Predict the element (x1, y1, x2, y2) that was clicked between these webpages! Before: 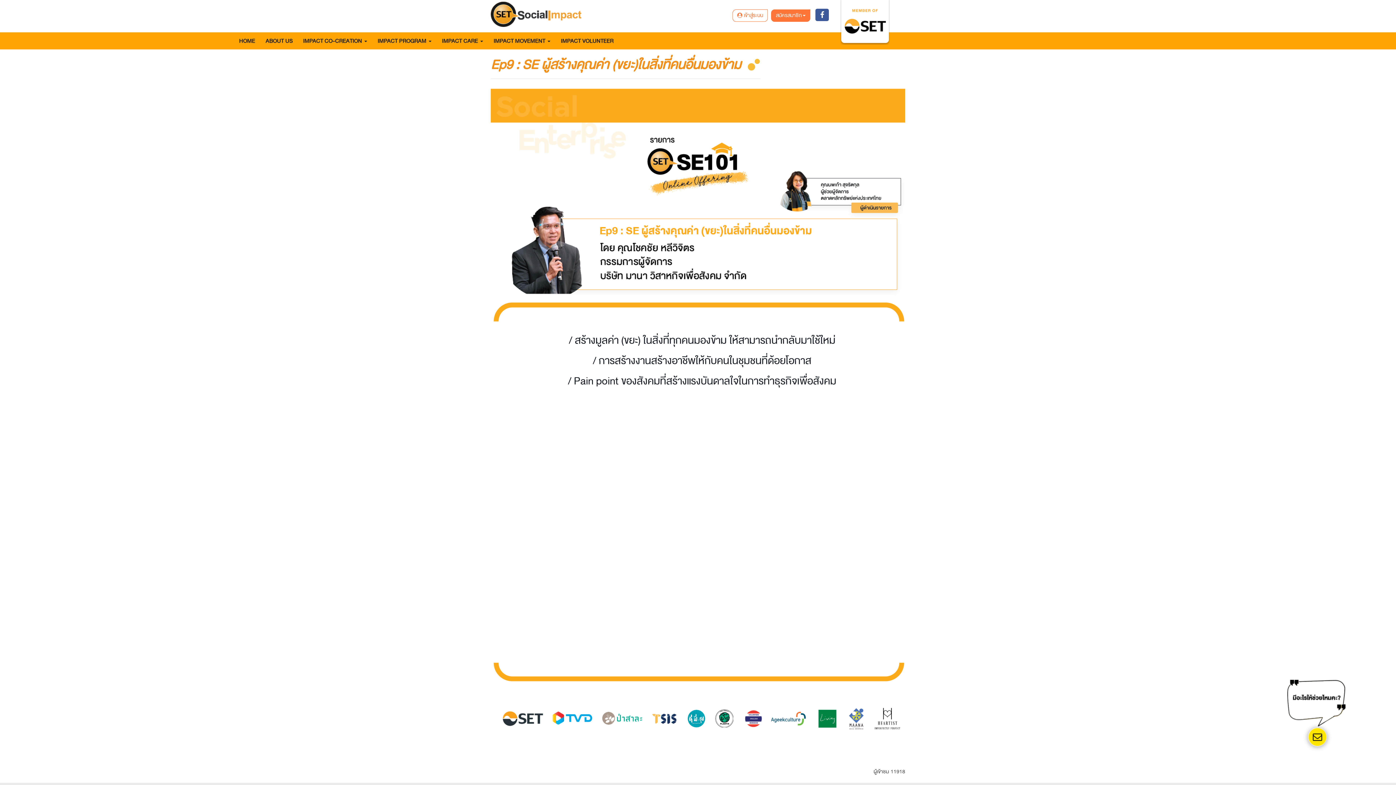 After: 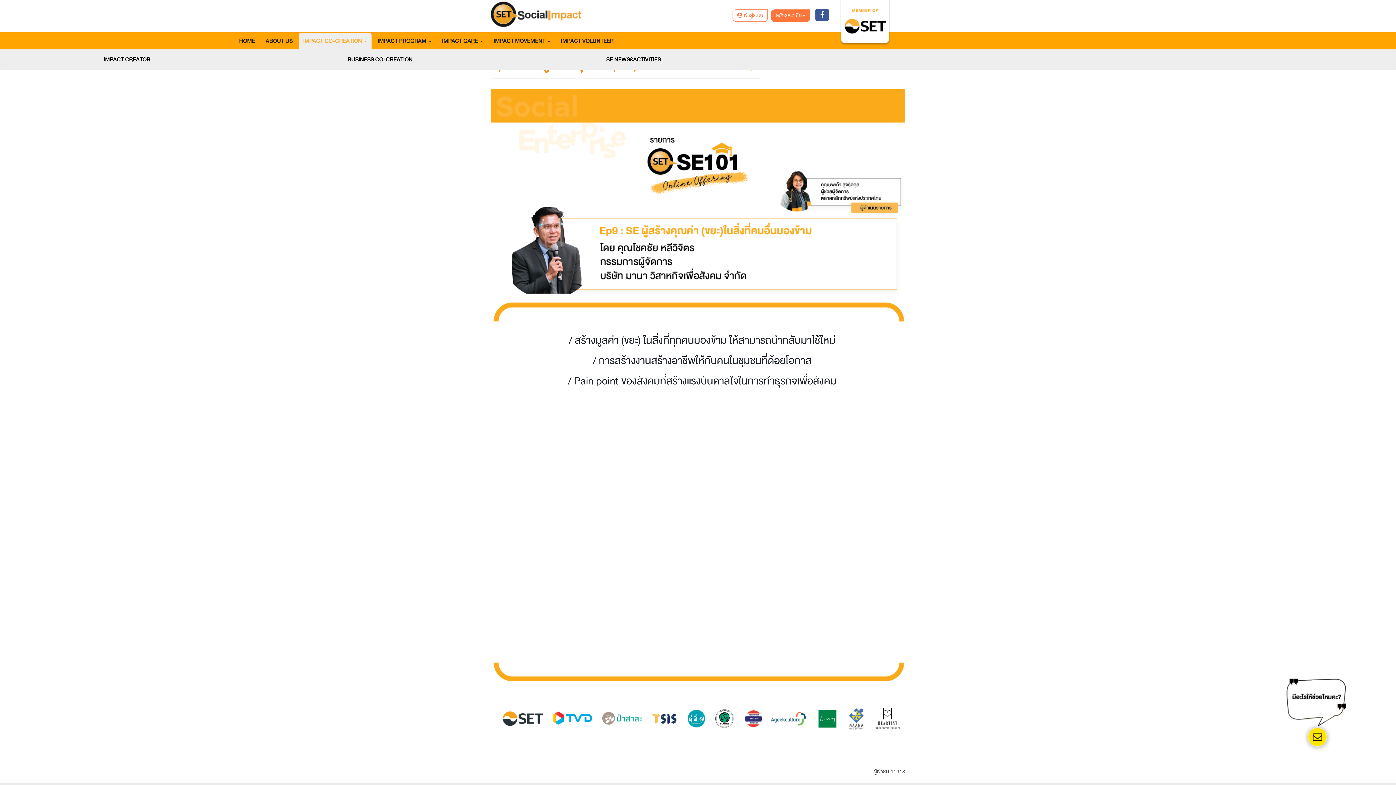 Action: bbox: (298, 33, 371, 49) label: IMPACT CO-CREATION 